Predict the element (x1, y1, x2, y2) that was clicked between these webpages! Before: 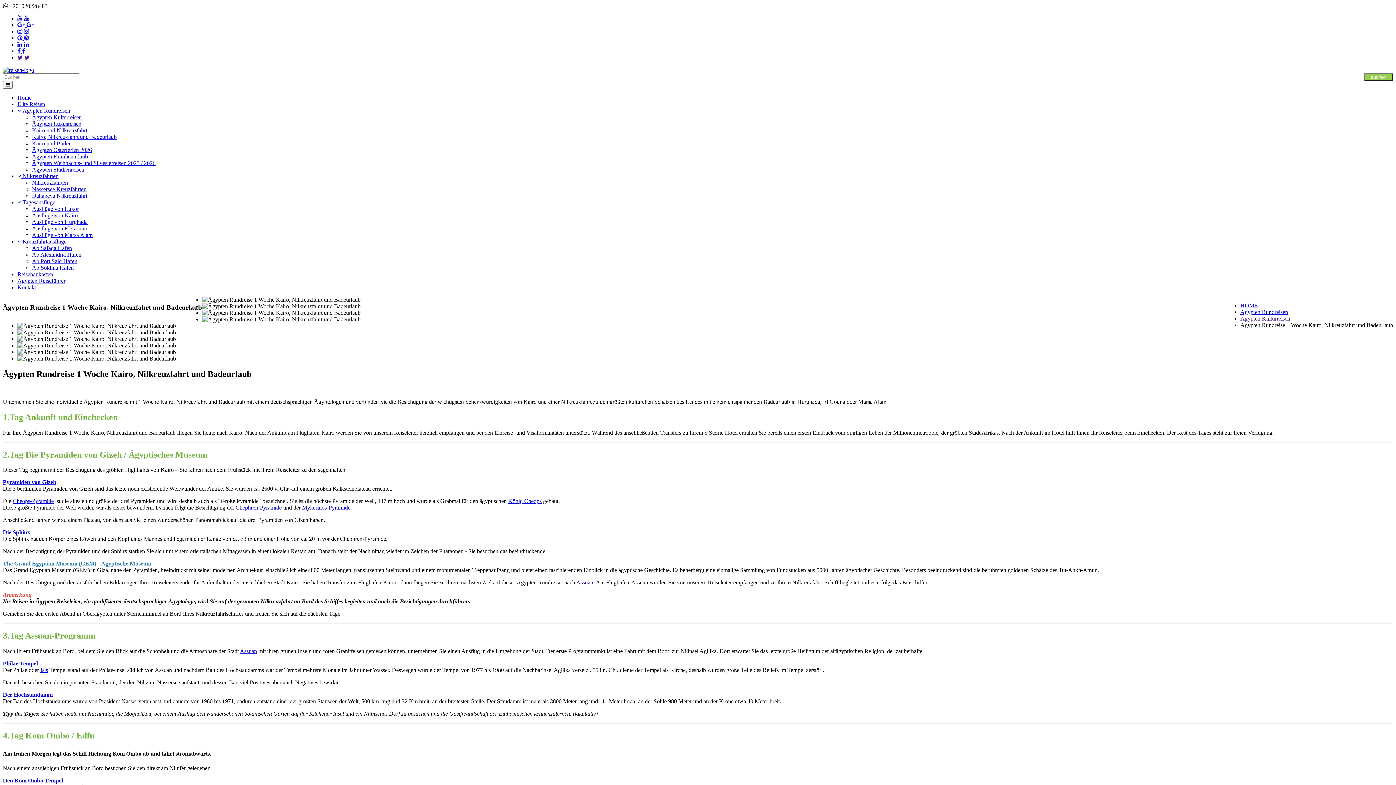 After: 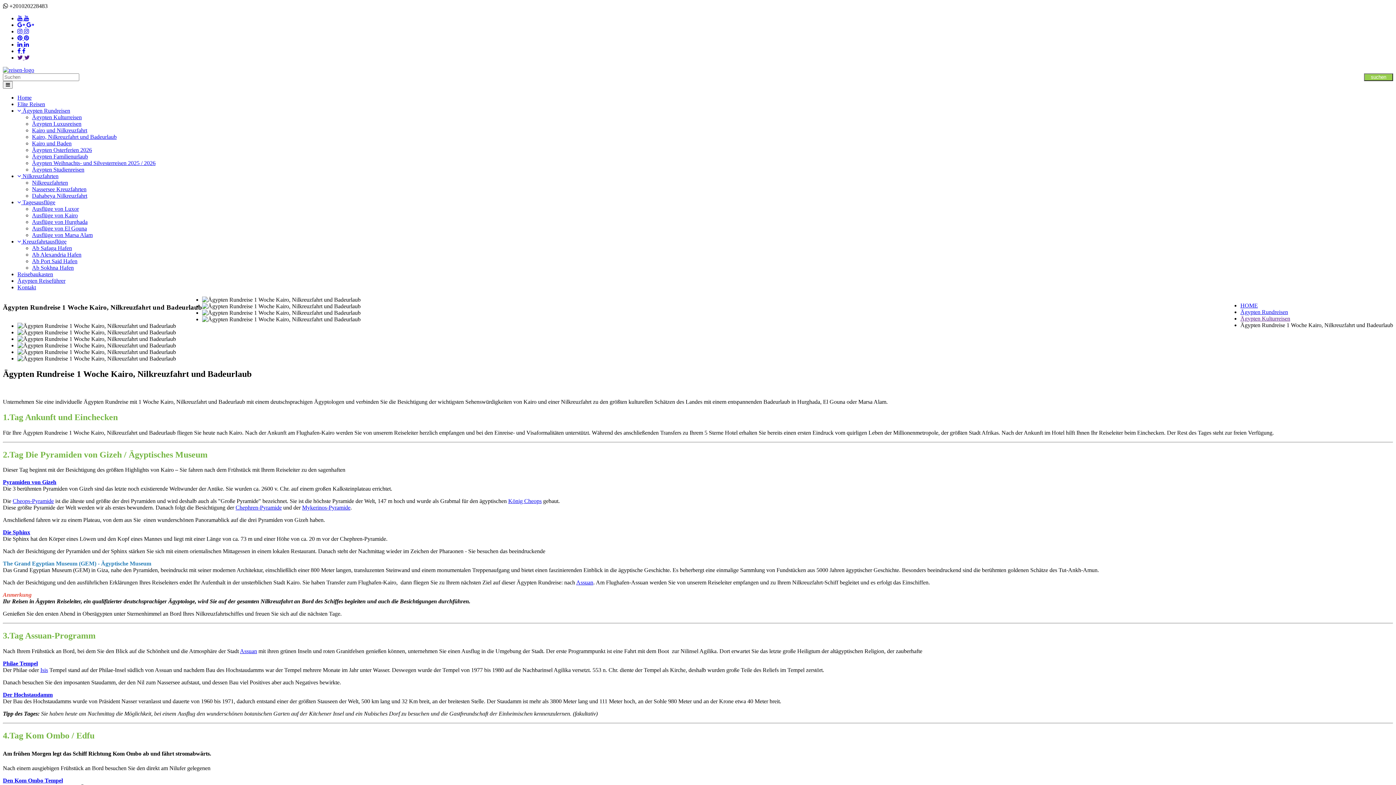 Action: label:   bbox: (17, 41, 24, 47)